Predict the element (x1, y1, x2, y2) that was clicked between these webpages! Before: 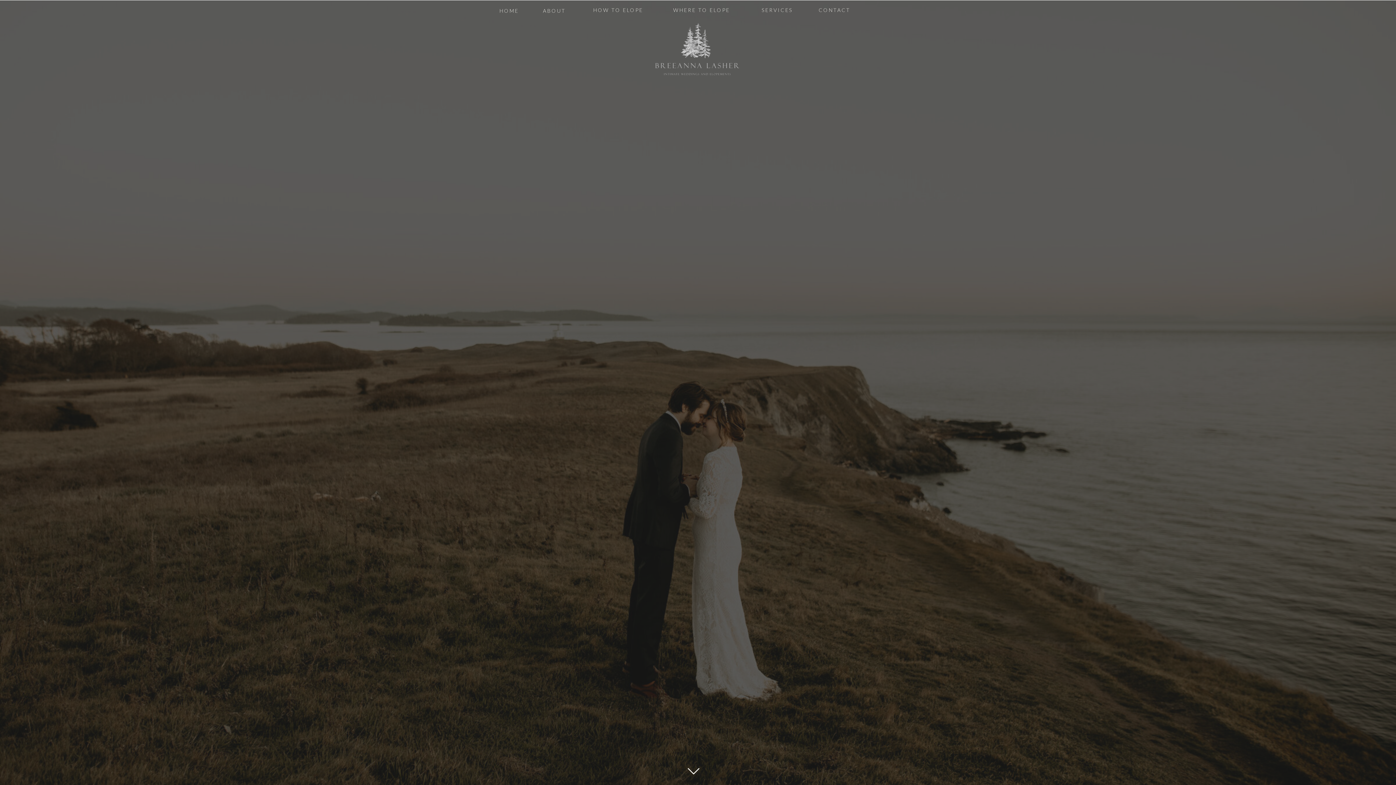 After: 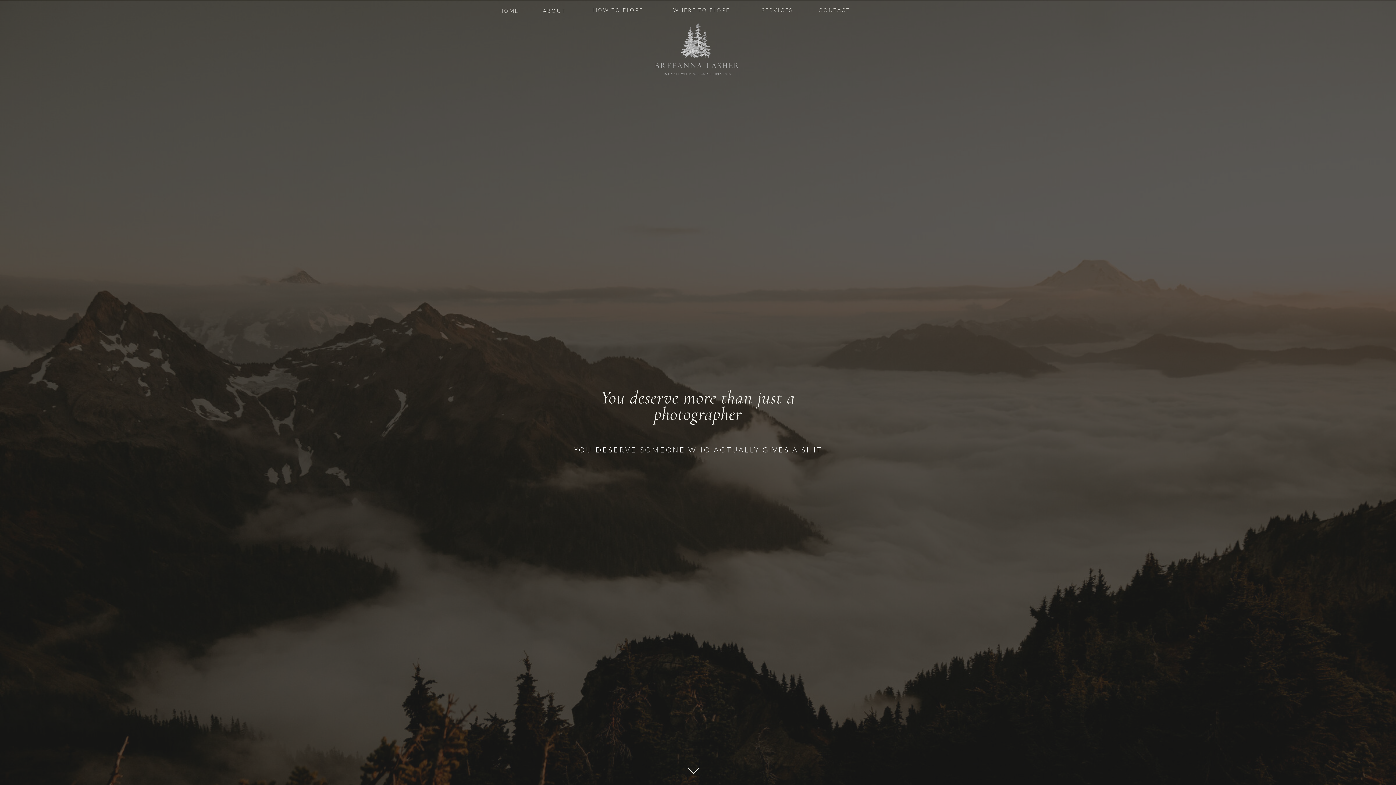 Action: label: ABOUT bbox: (541, 8, 567, 14)